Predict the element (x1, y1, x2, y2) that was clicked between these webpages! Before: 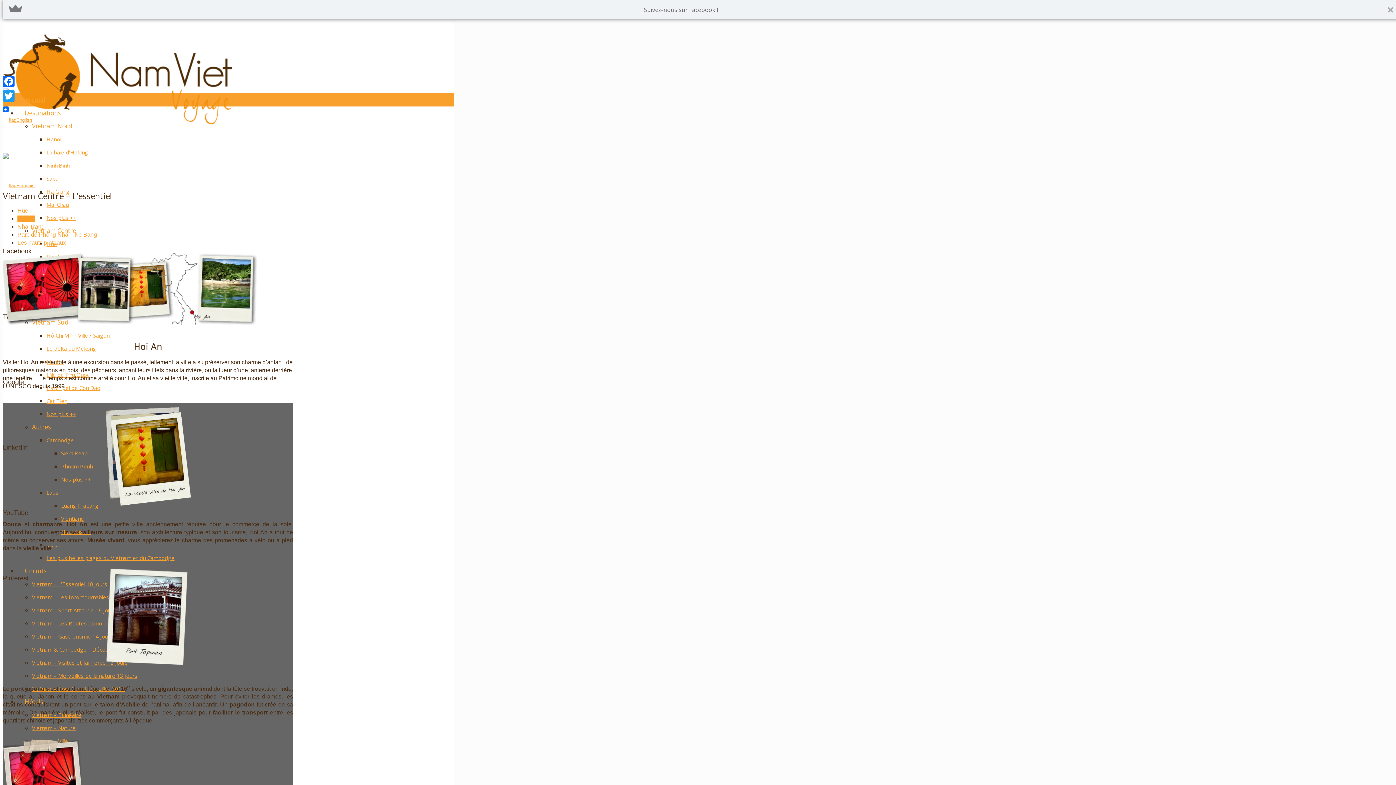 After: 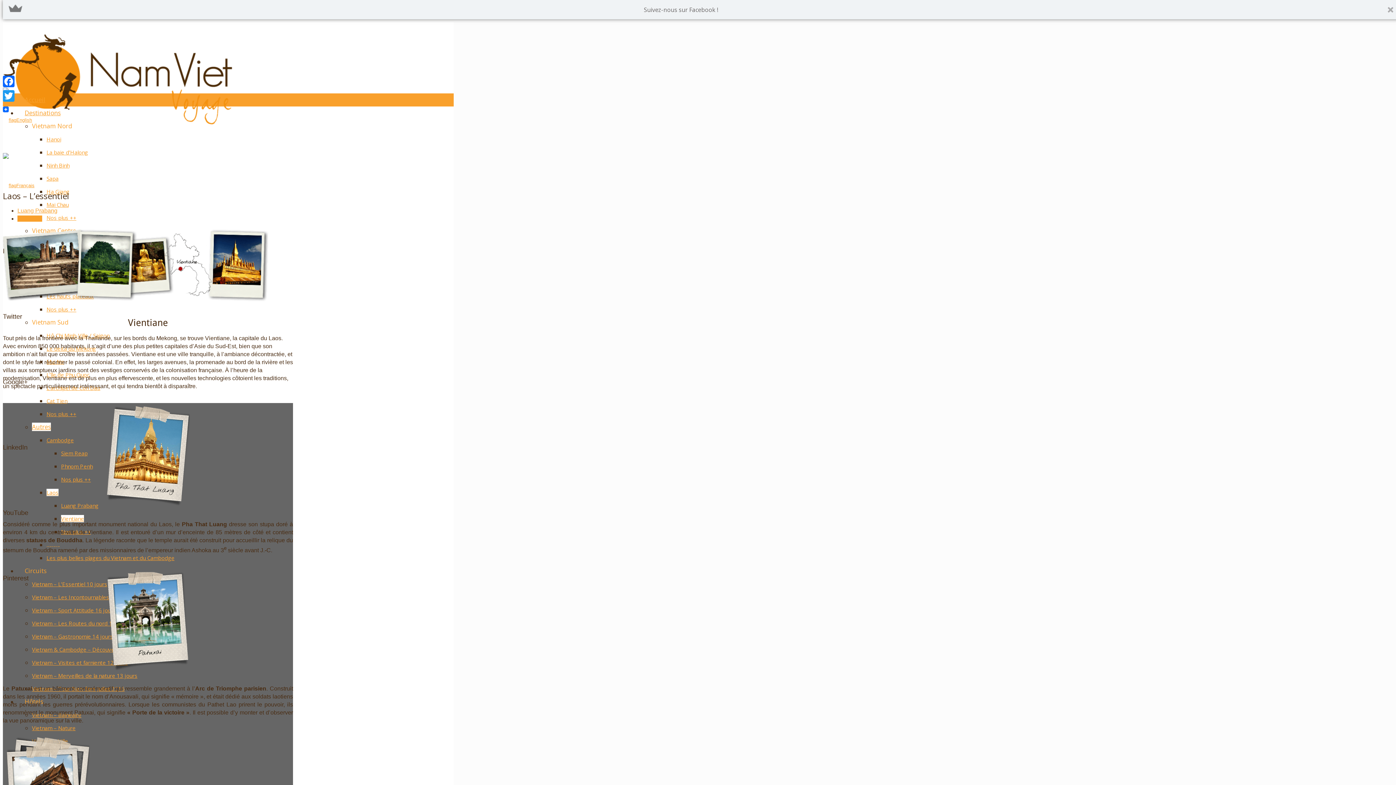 Action: label: Vientiane bbox: (61, 515, 82, 522)